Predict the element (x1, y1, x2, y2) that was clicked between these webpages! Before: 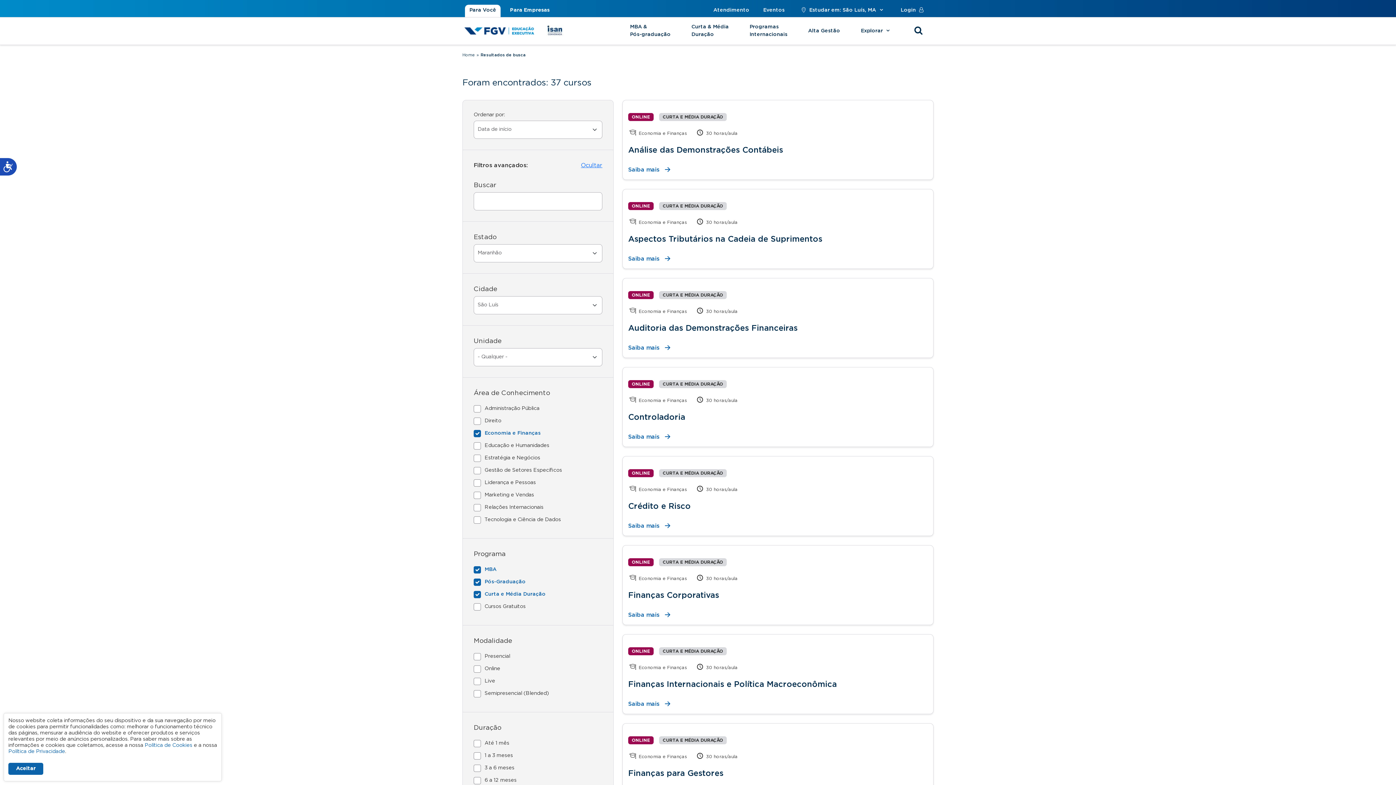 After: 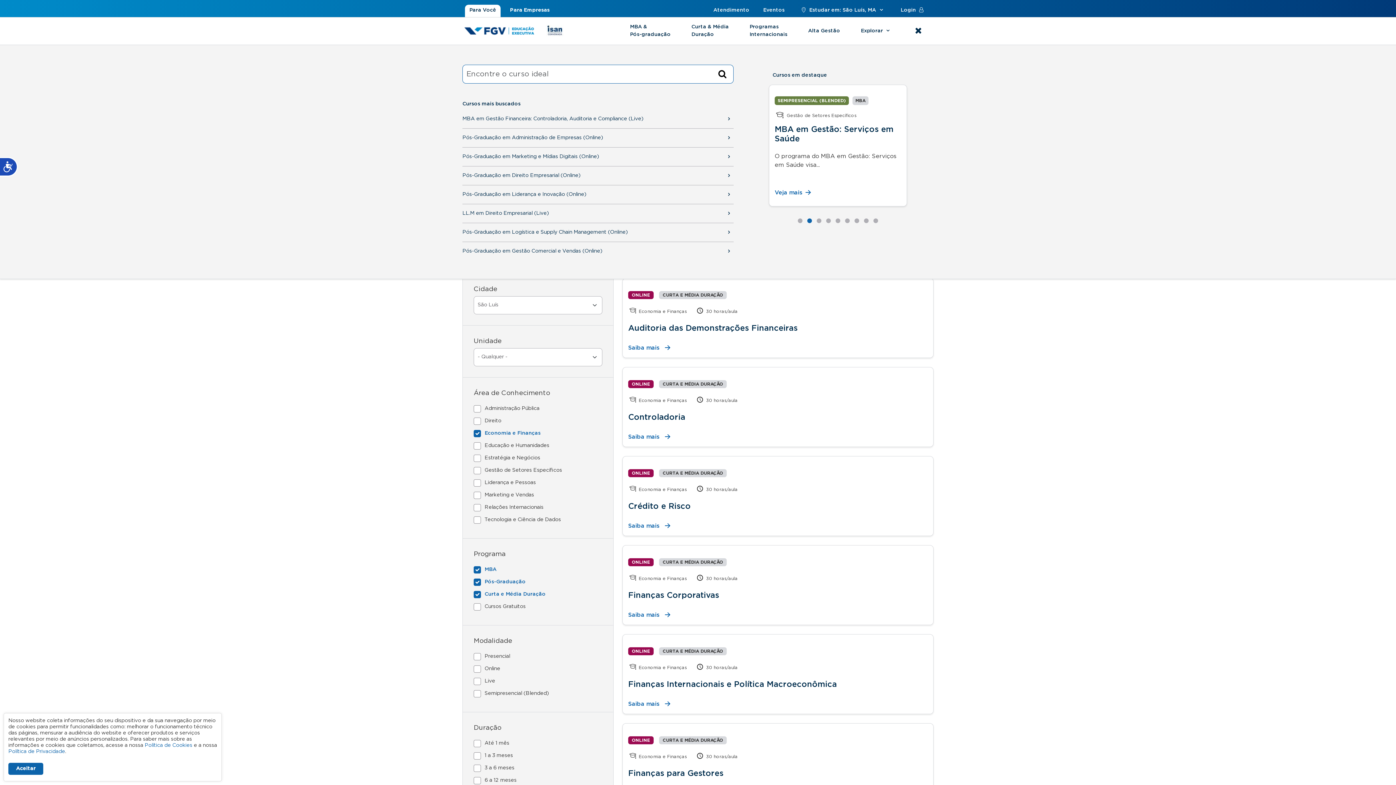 Action: bbox: (912, 24, 924, 37)